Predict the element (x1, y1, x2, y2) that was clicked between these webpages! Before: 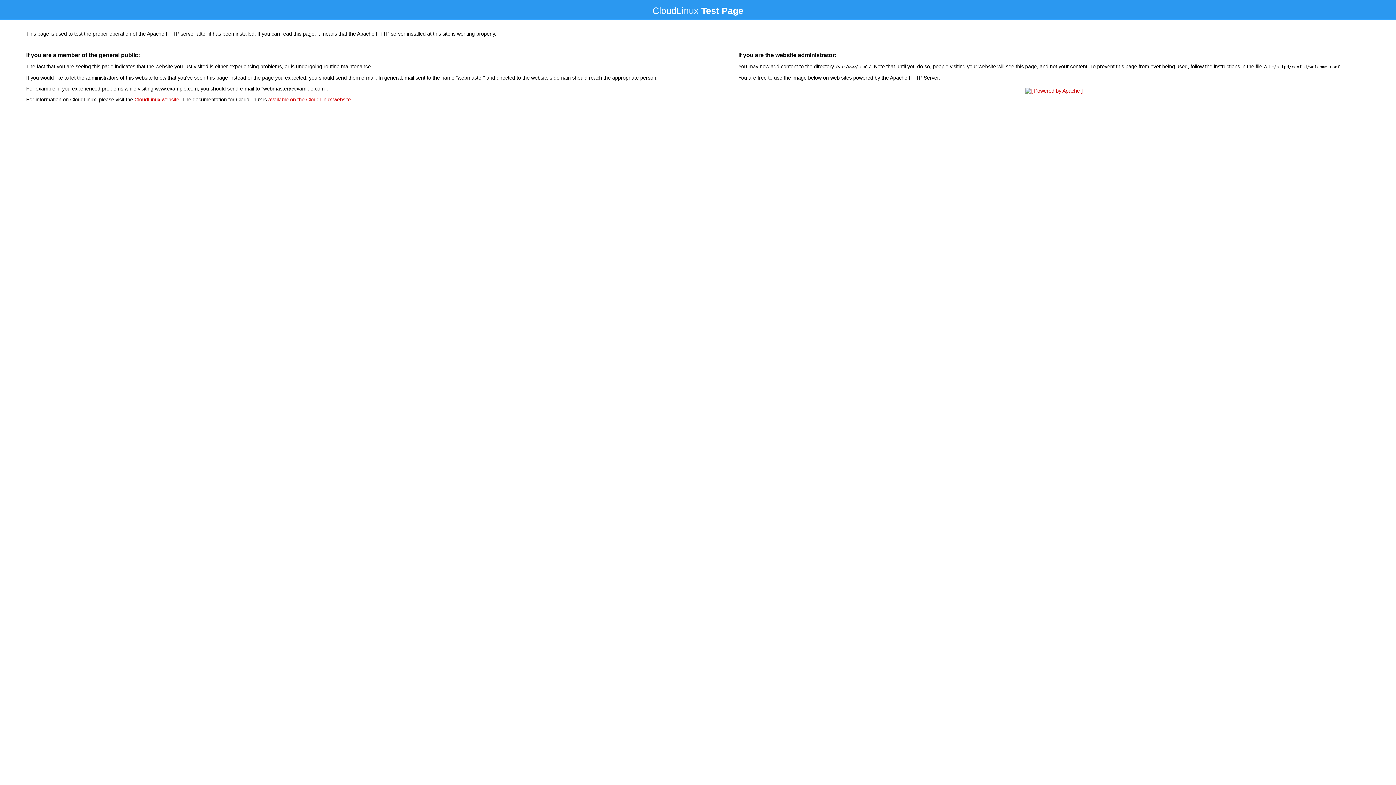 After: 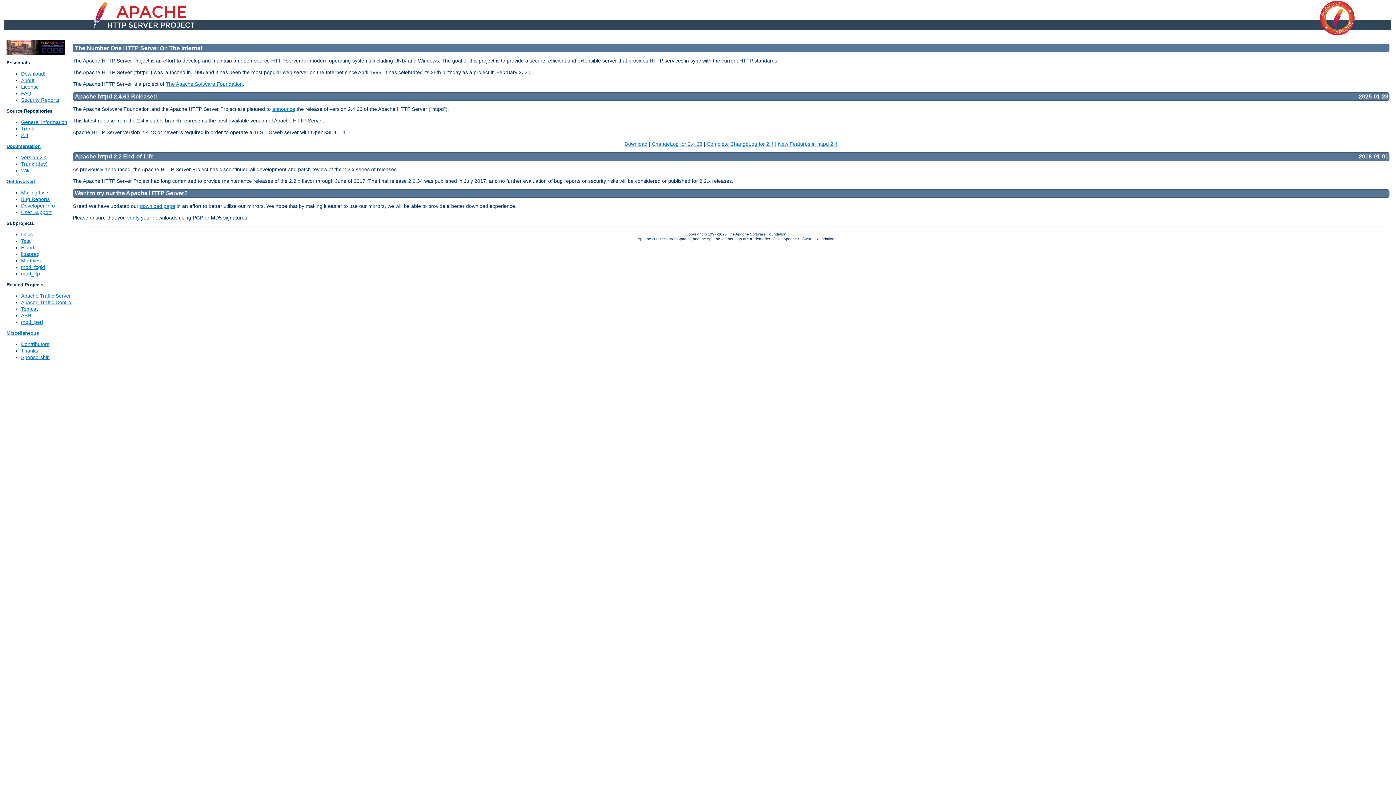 Action: bbox: (1023, 88, 1085, 93)